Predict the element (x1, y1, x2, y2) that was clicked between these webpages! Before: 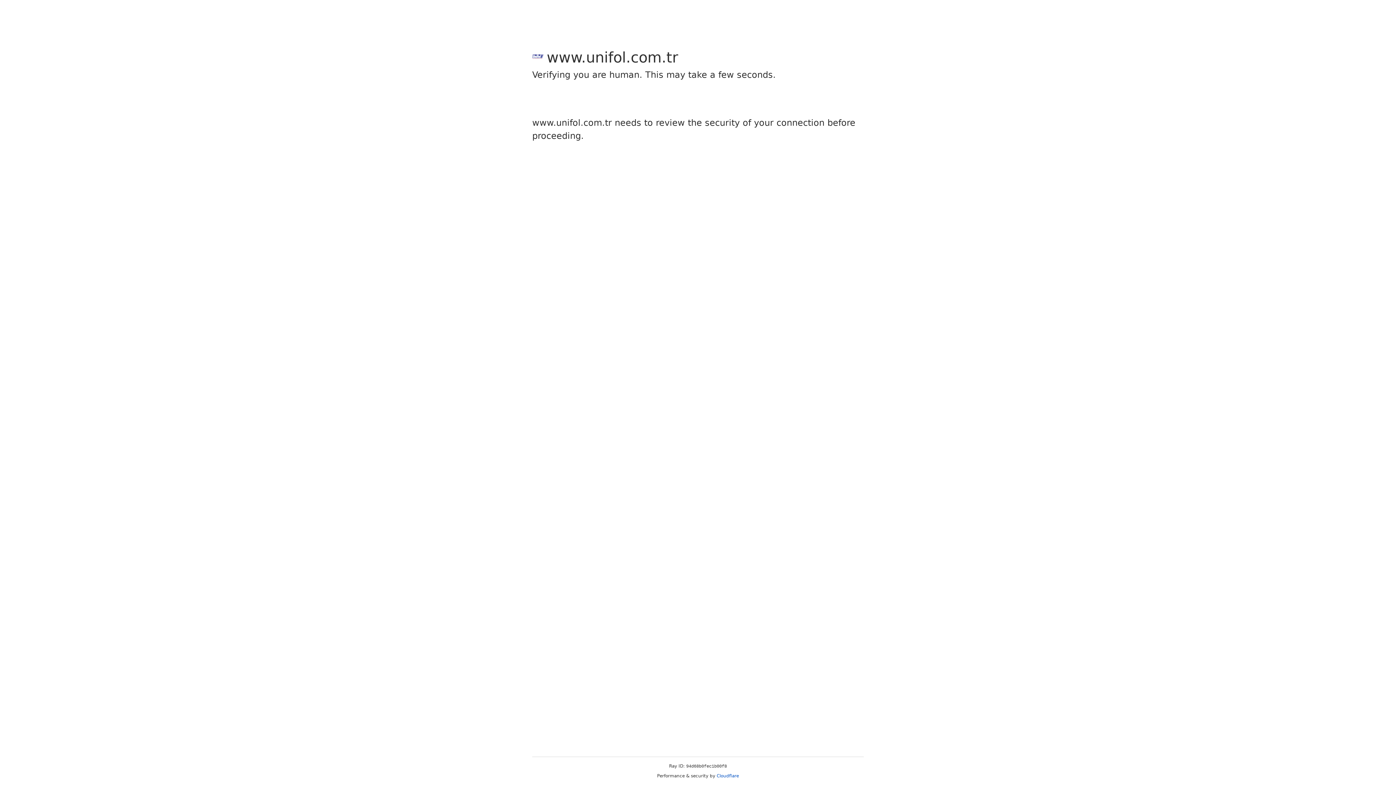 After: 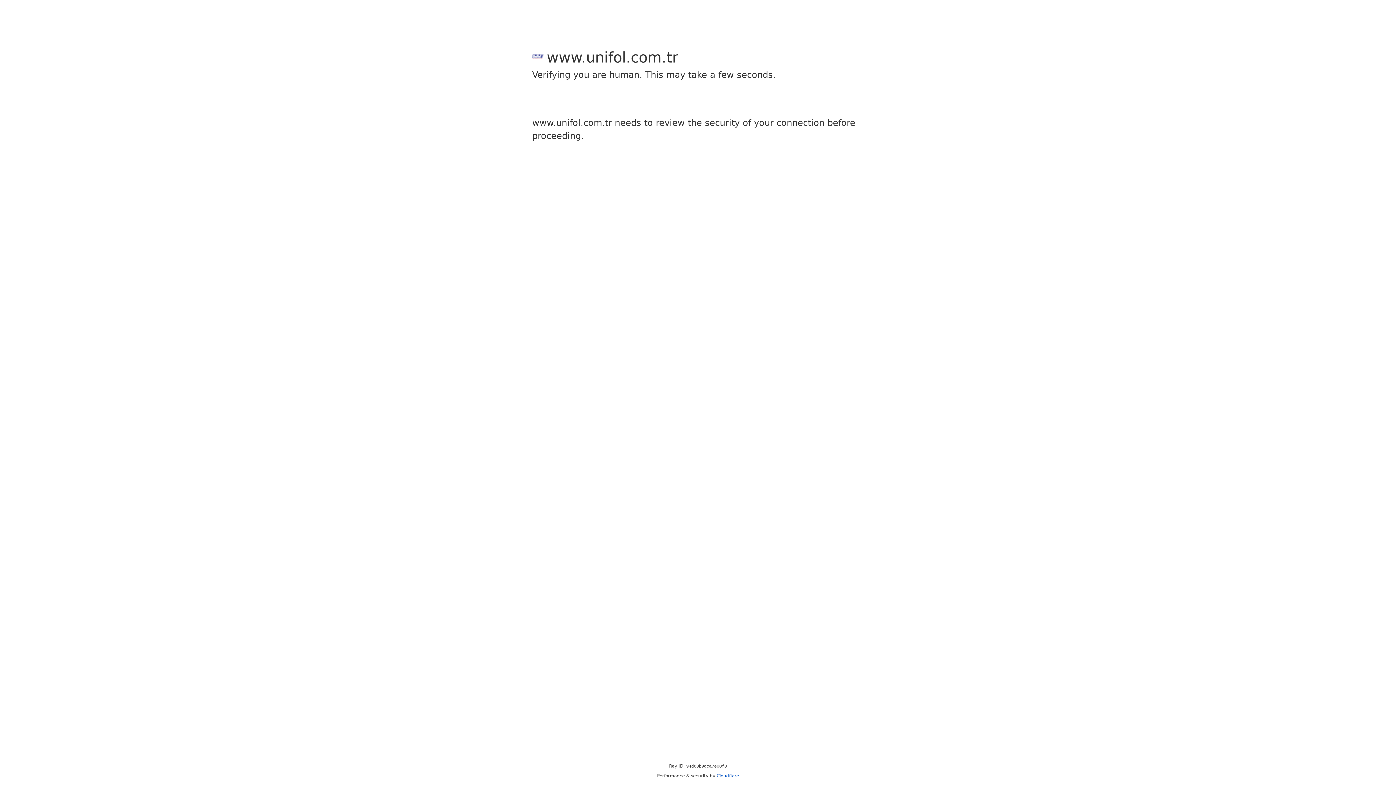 Action: bbox: (716, 773, 739, 778) label: Cloudflare